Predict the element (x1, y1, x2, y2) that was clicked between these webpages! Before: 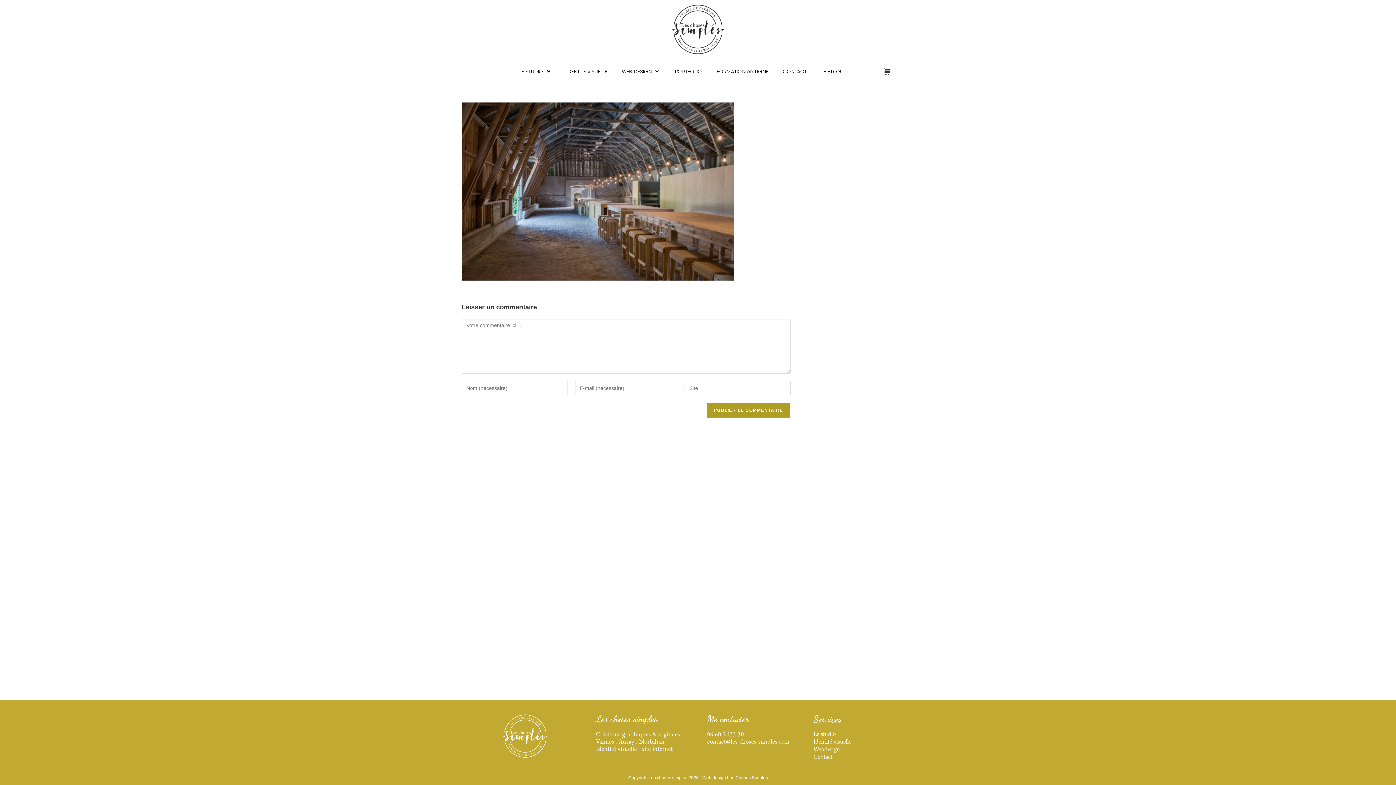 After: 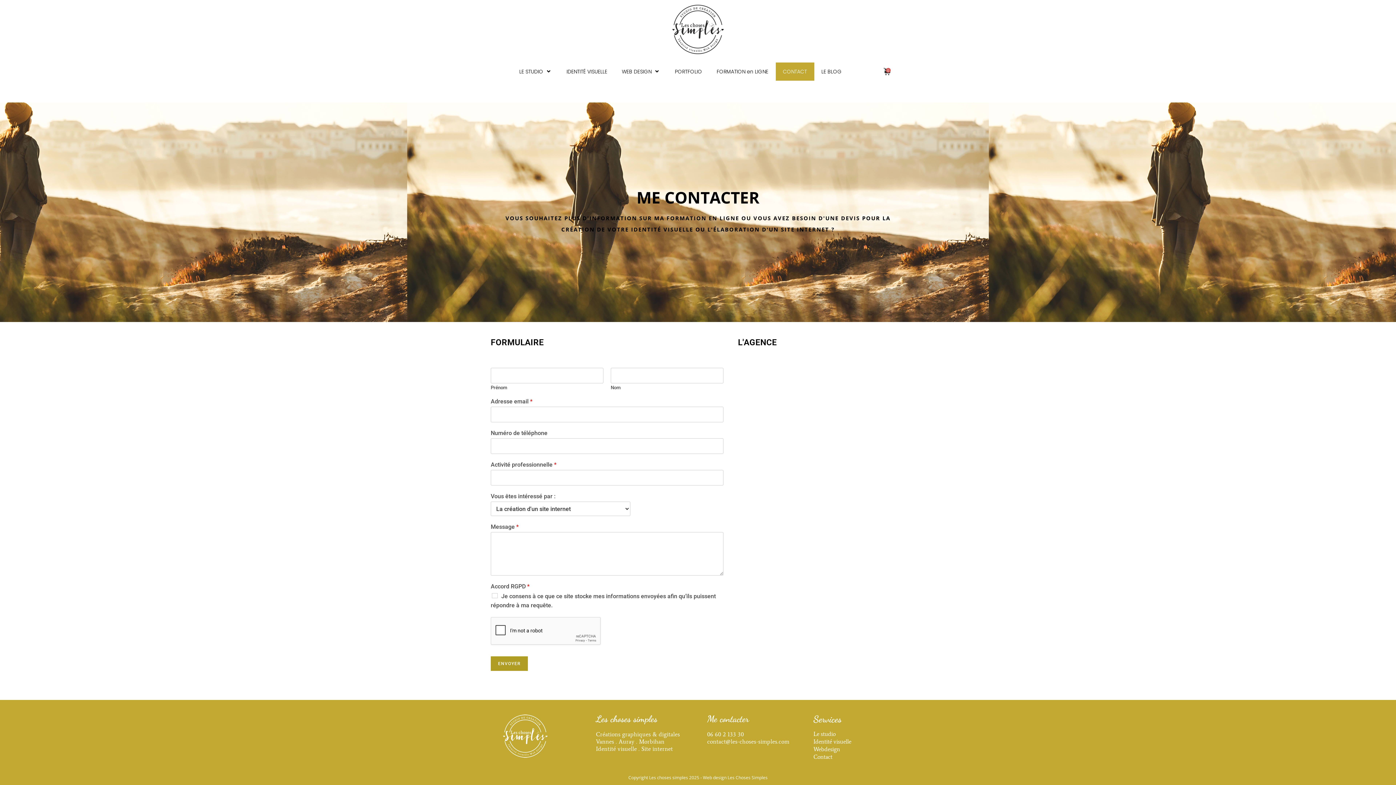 Action: label: Contact bbox: (813, 753, 832, 760)